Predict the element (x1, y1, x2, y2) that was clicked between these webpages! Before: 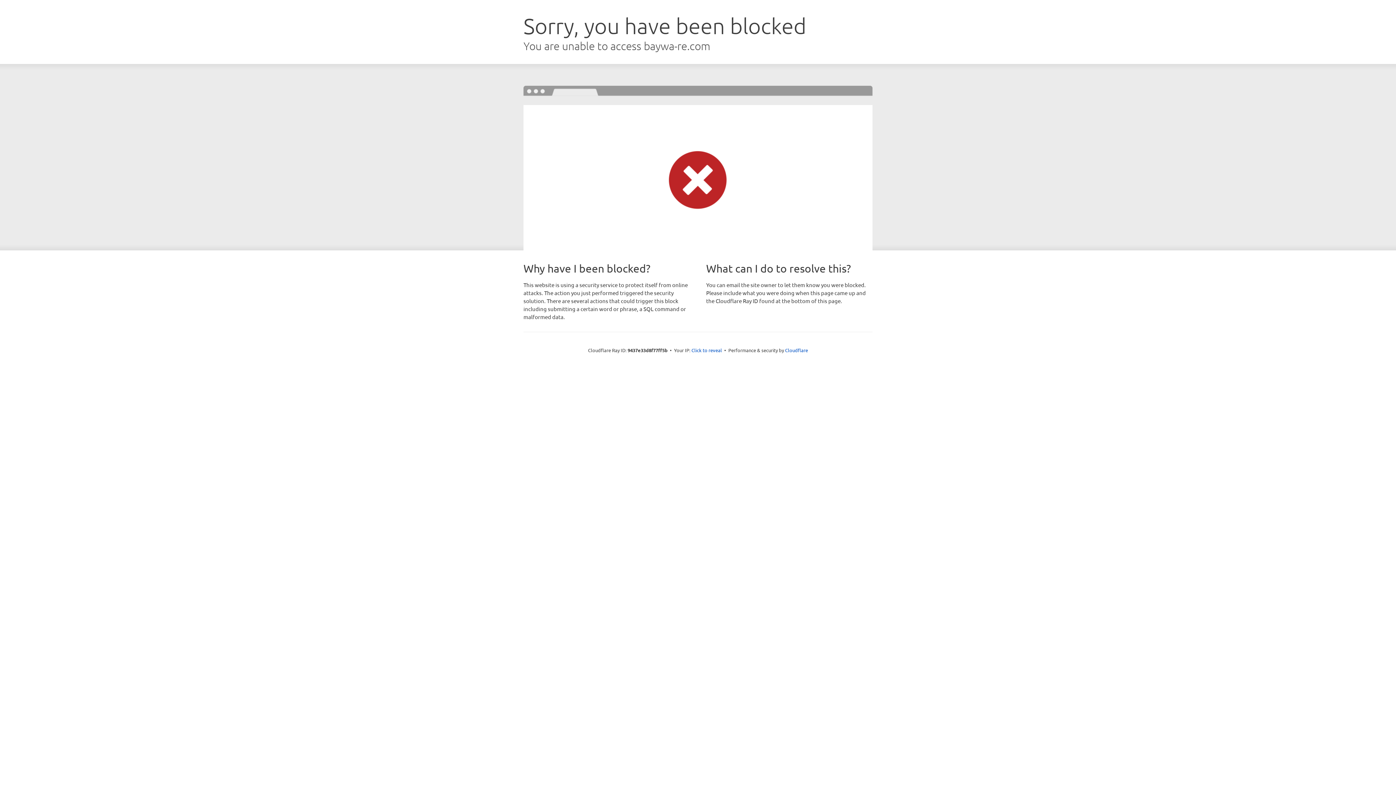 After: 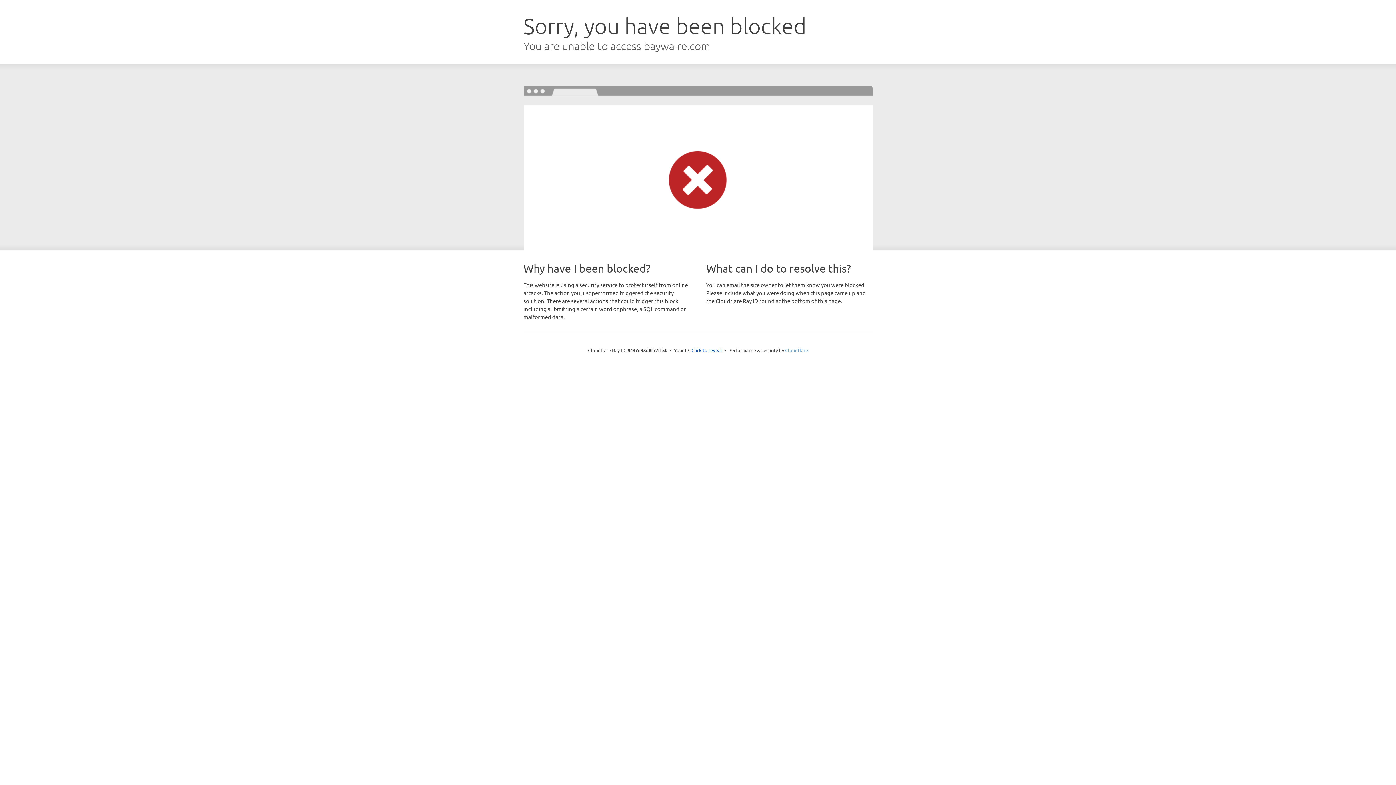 Action: bbox: (785, 347, 808, 353) label: Cloudflare